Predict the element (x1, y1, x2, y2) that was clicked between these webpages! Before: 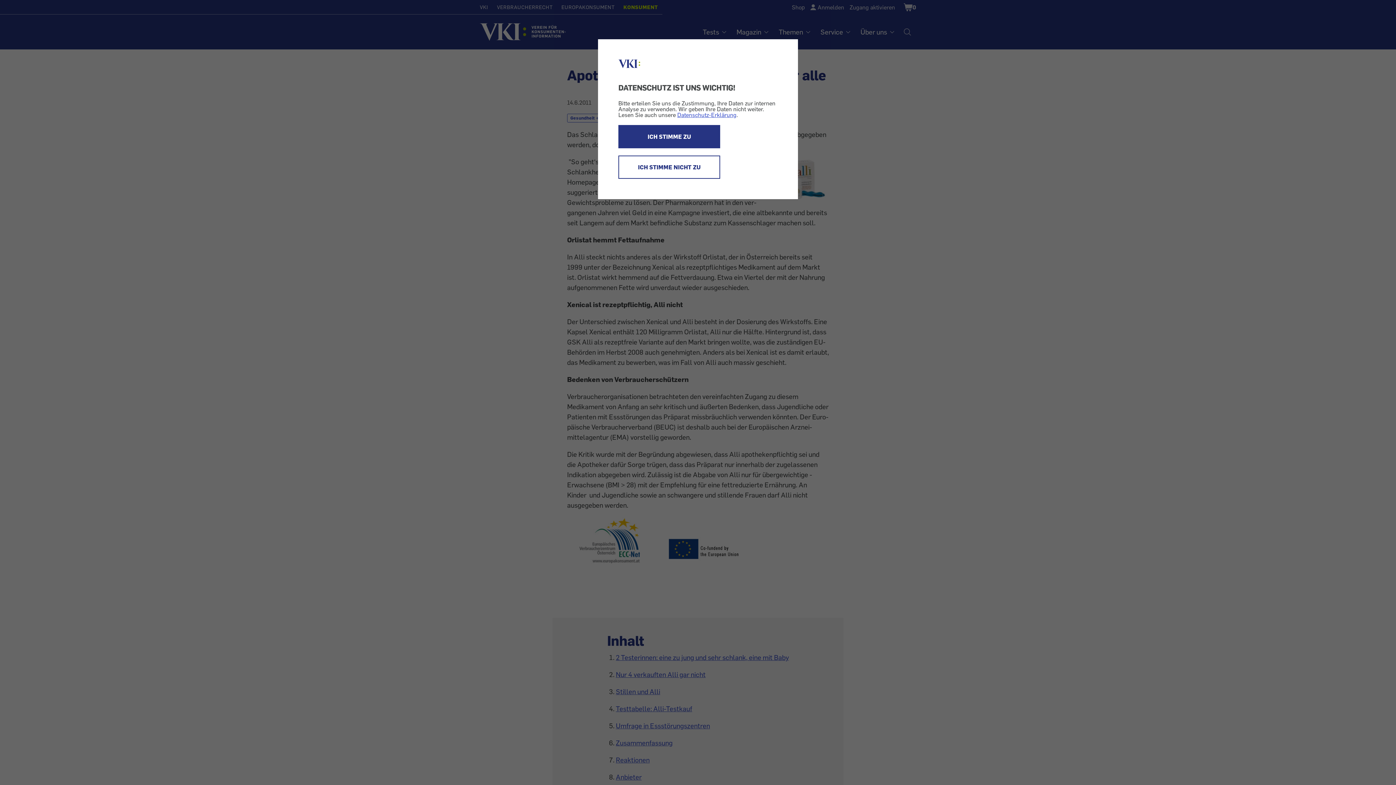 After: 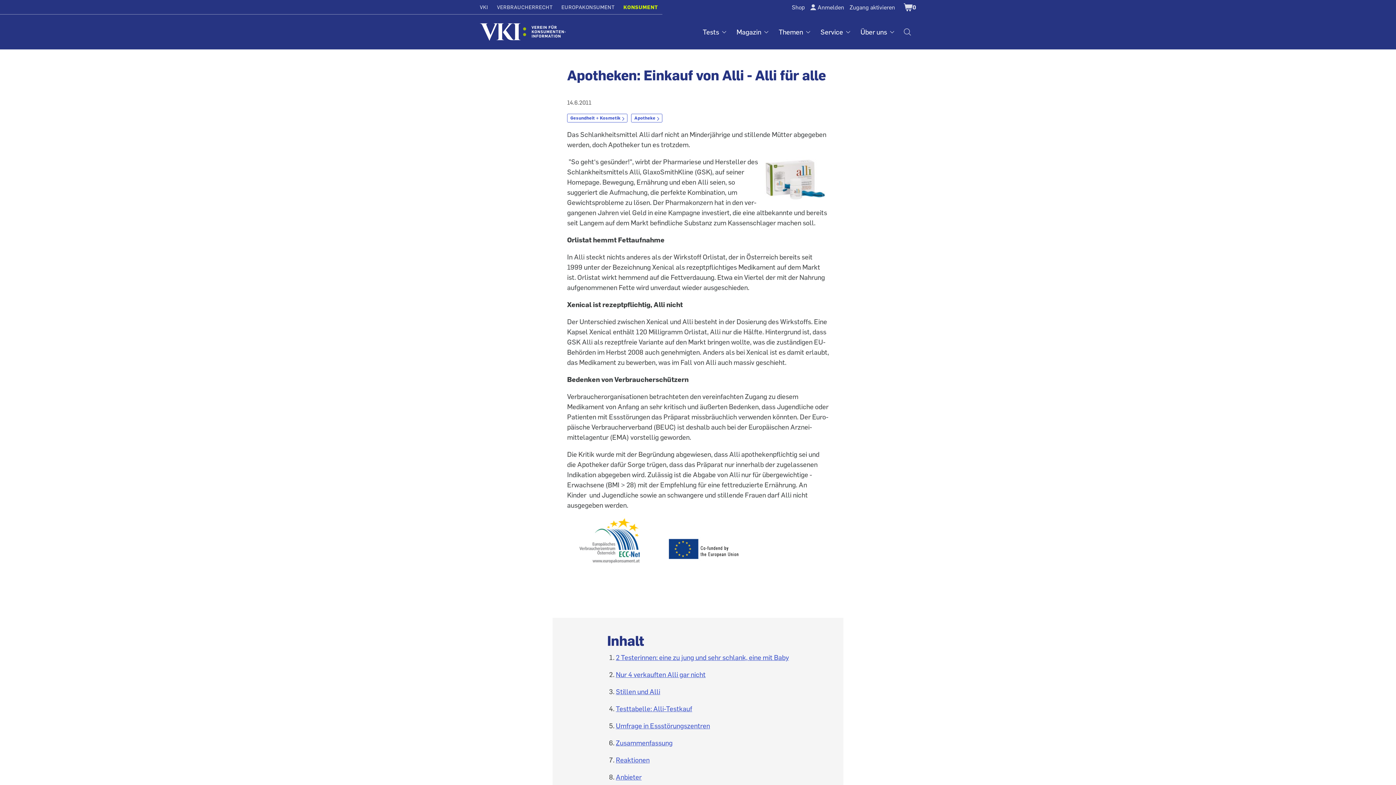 Action: label: ICH STIMME ZU bbox: (618, 124, 720, 148)